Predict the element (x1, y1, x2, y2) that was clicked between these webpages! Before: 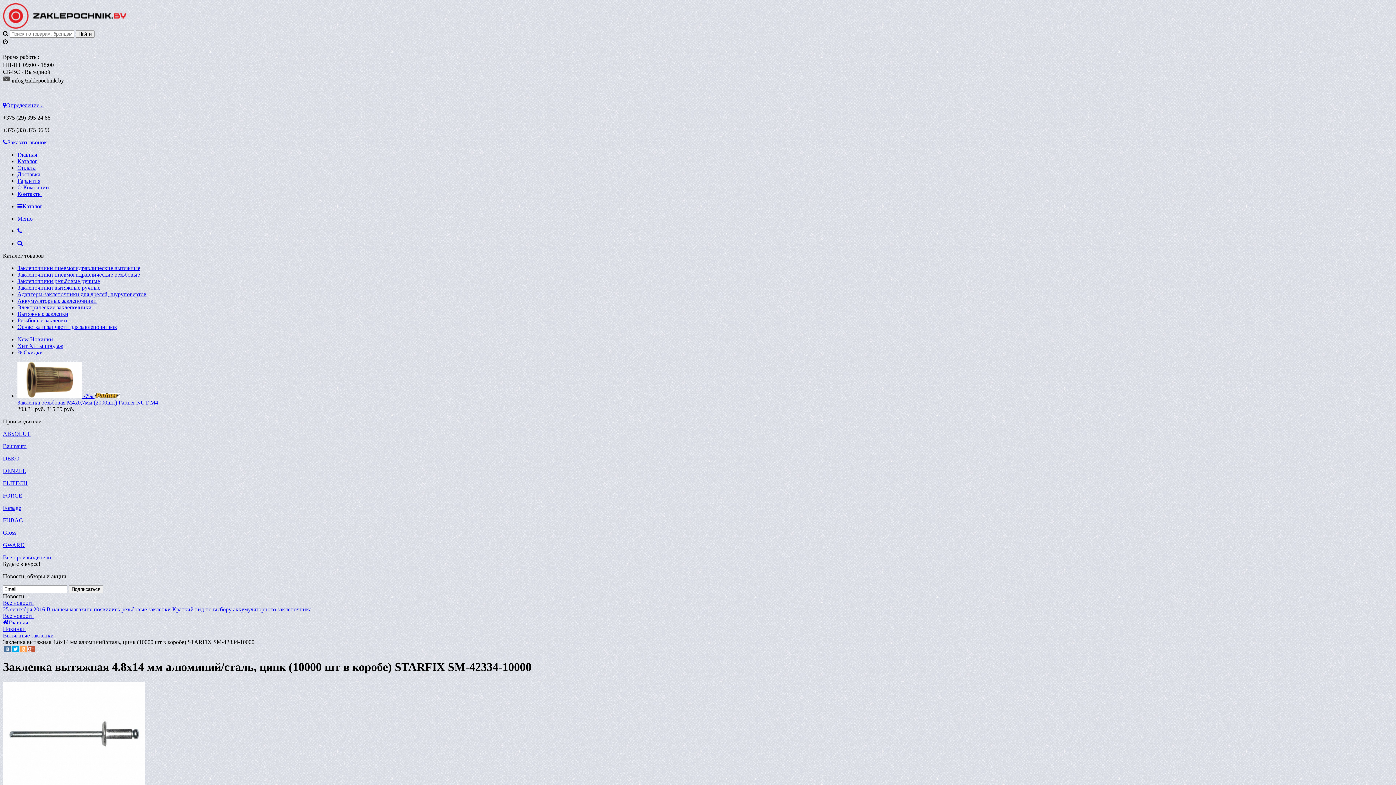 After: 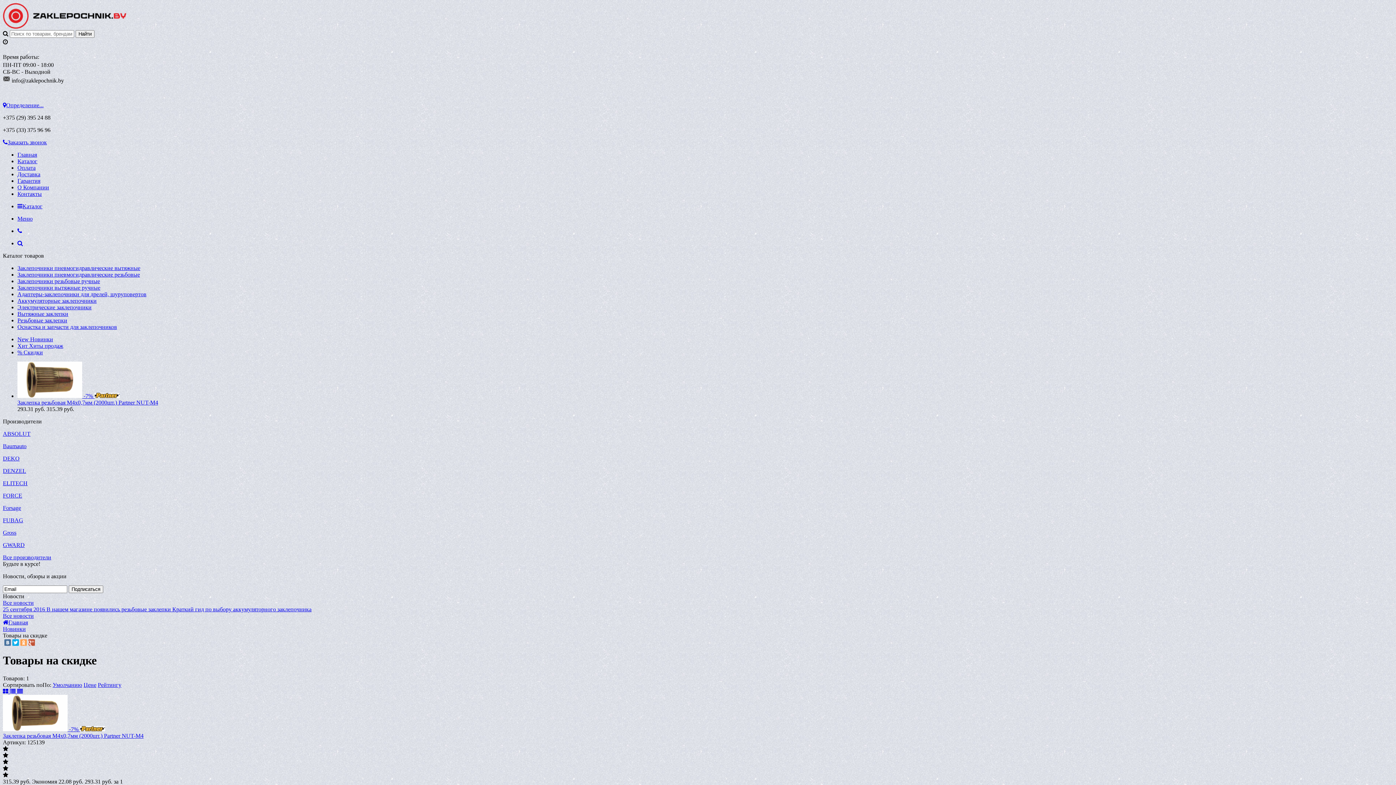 Action: bbox: (17, 349, 42, 355) label: % Скидки